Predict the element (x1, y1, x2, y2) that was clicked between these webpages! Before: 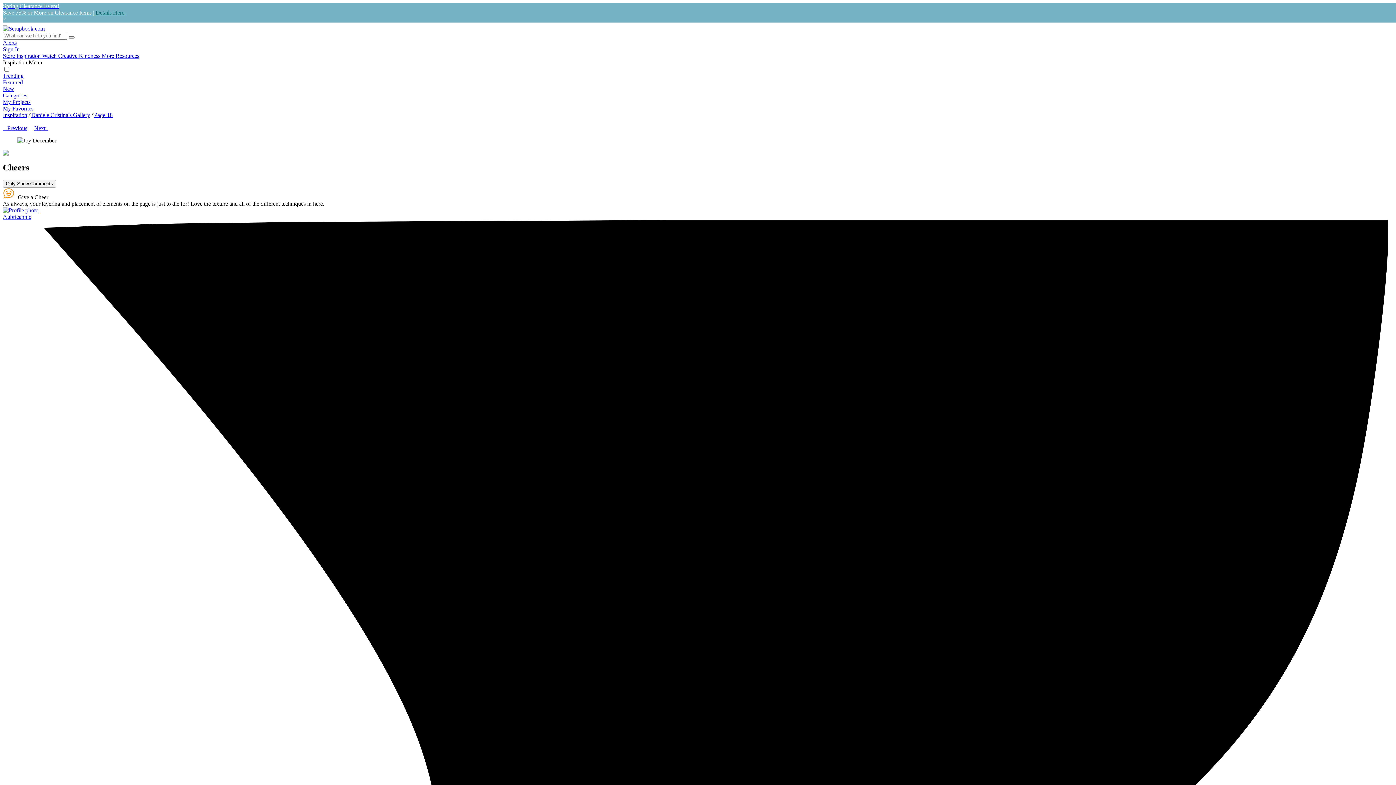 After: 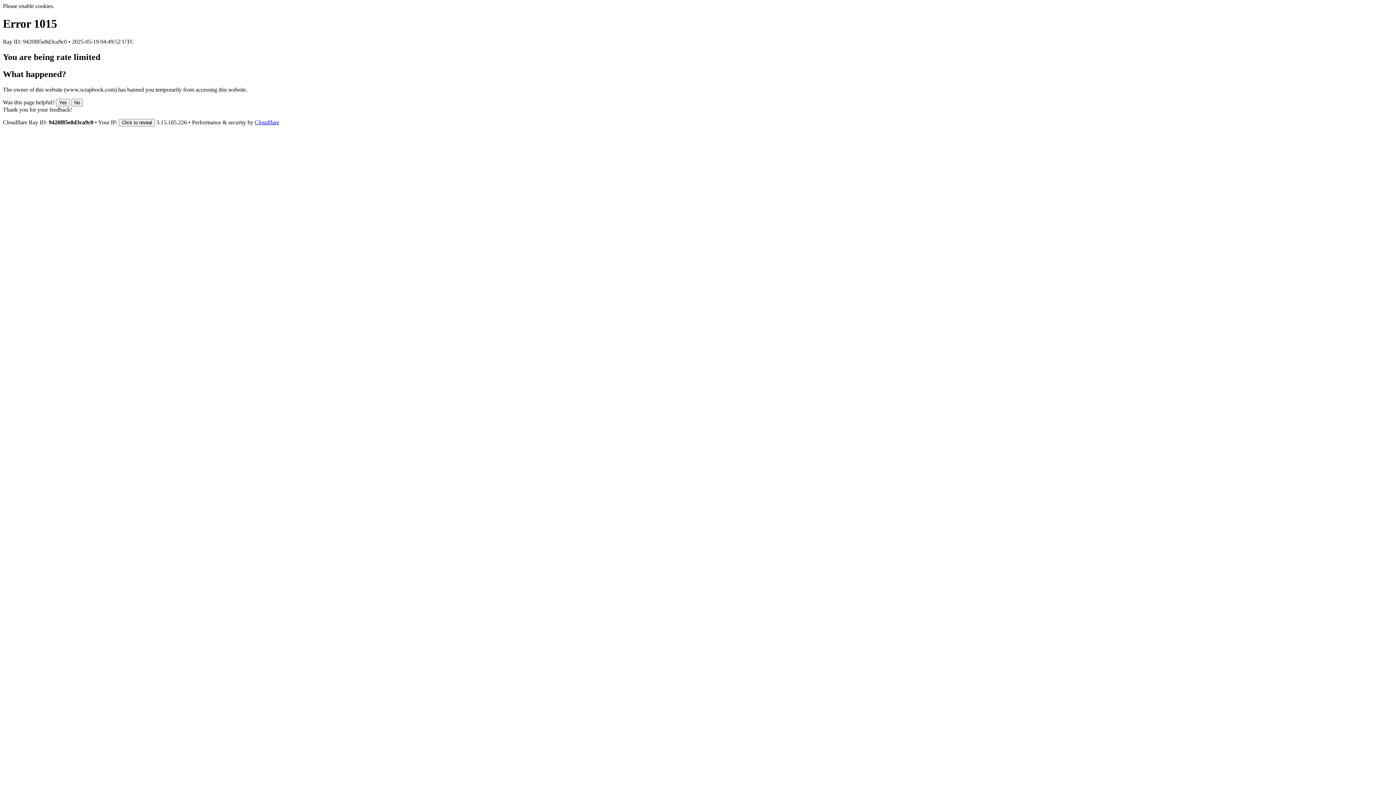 Action: bbox: (2, 46, 1399, 52) label: Sign In